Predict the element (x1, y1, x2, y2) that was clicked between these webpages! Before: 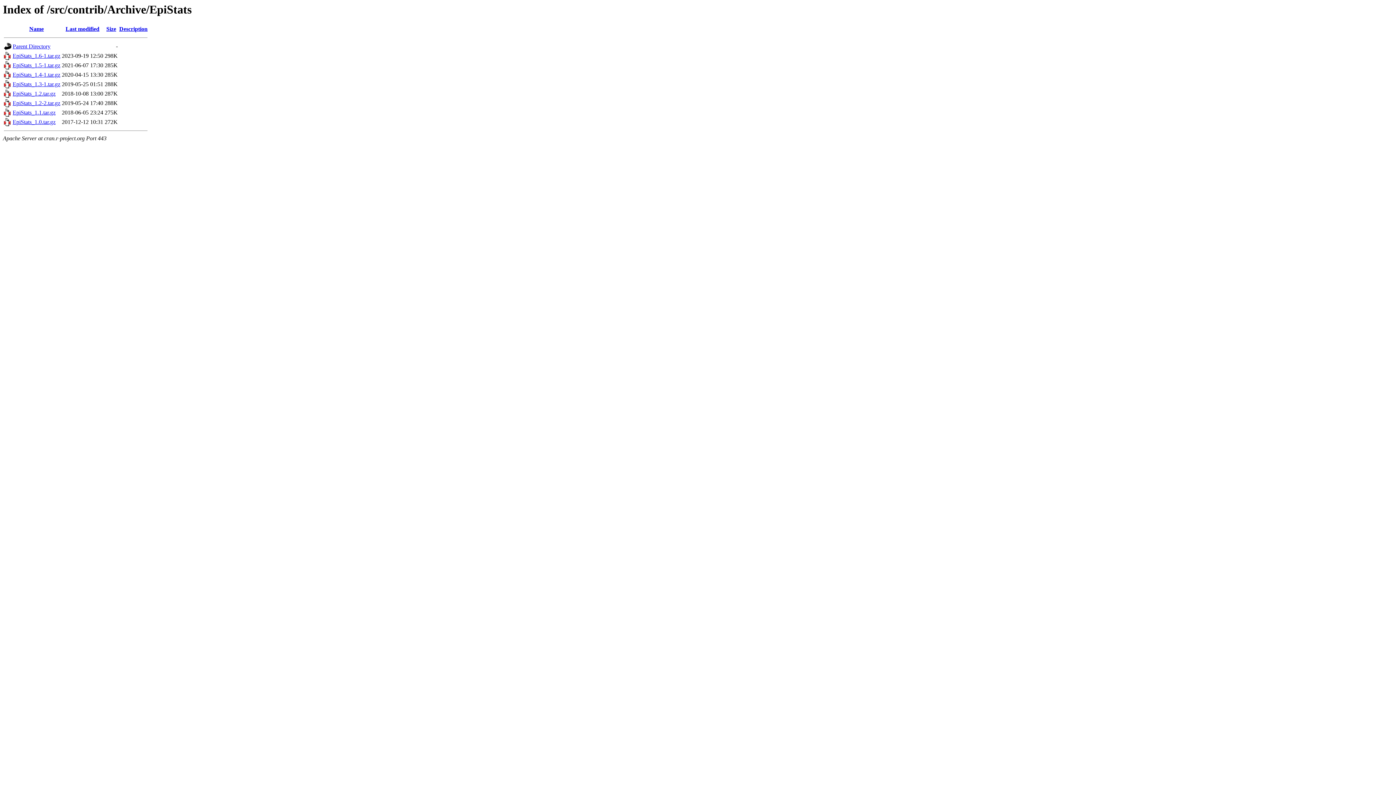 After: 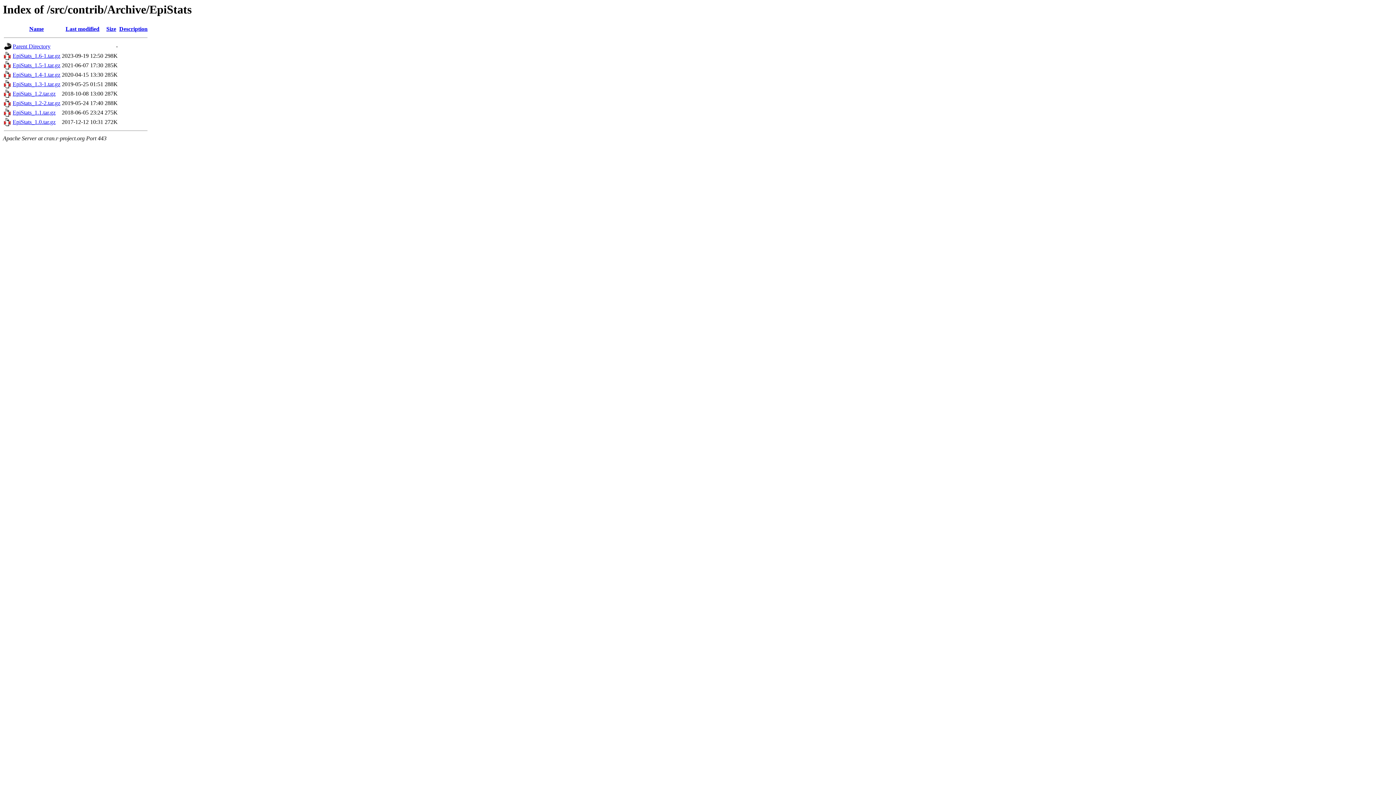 Action: label: EpiStats_1.6-1.tar.gz bbox: (12, 52, 60, 59)